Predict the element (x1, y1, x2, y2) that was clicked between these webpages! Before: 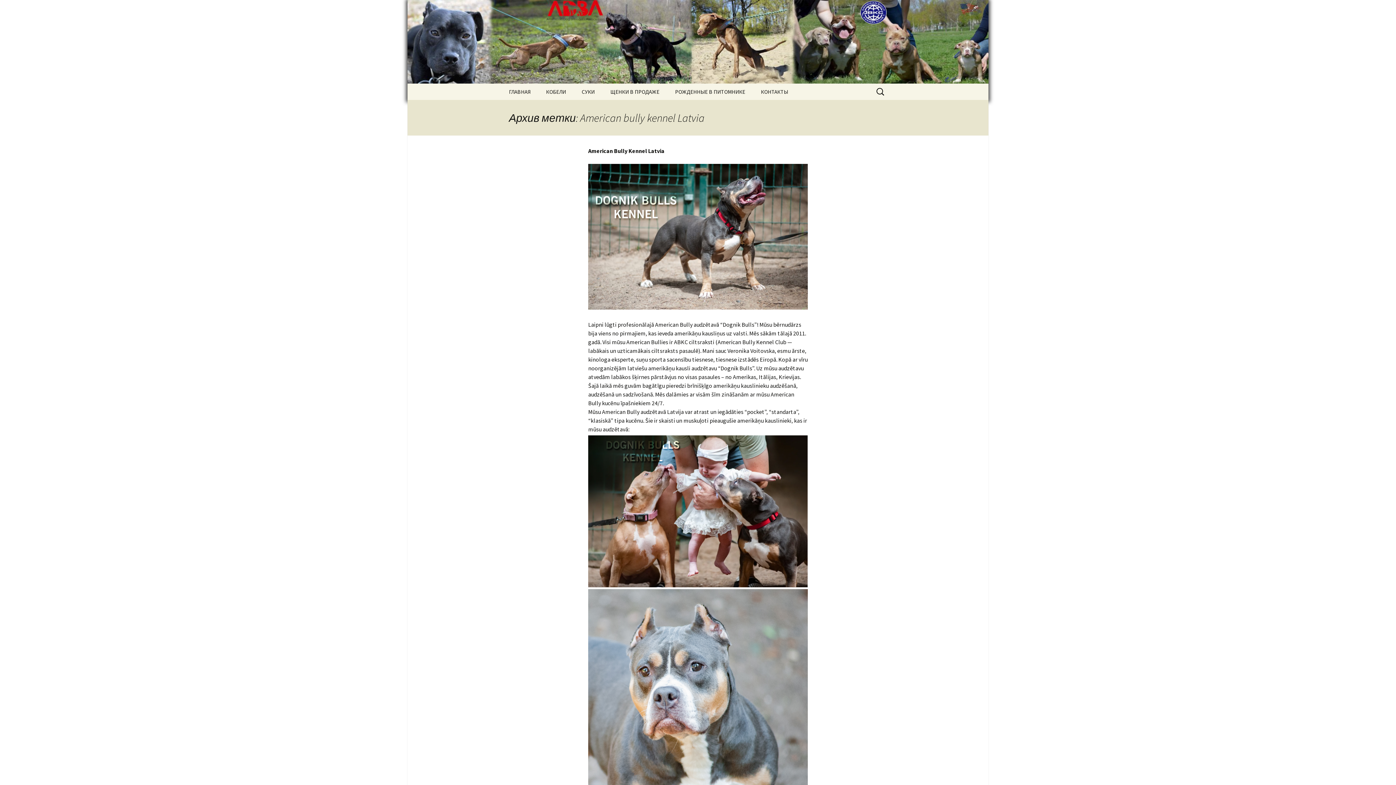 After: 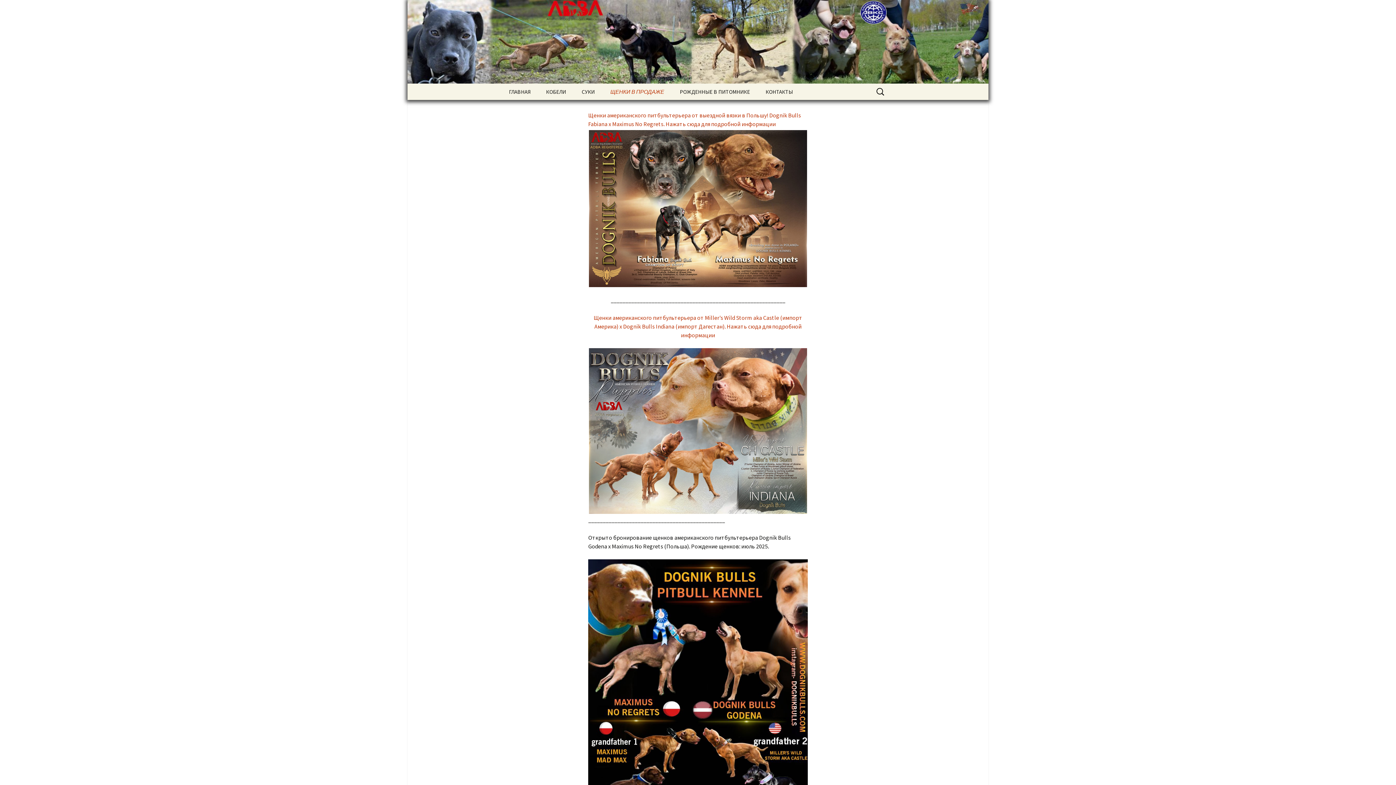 Action: label: ЩЕНКИ В ПРОДАЖЕ bbox: (603, 83, 666, 100)